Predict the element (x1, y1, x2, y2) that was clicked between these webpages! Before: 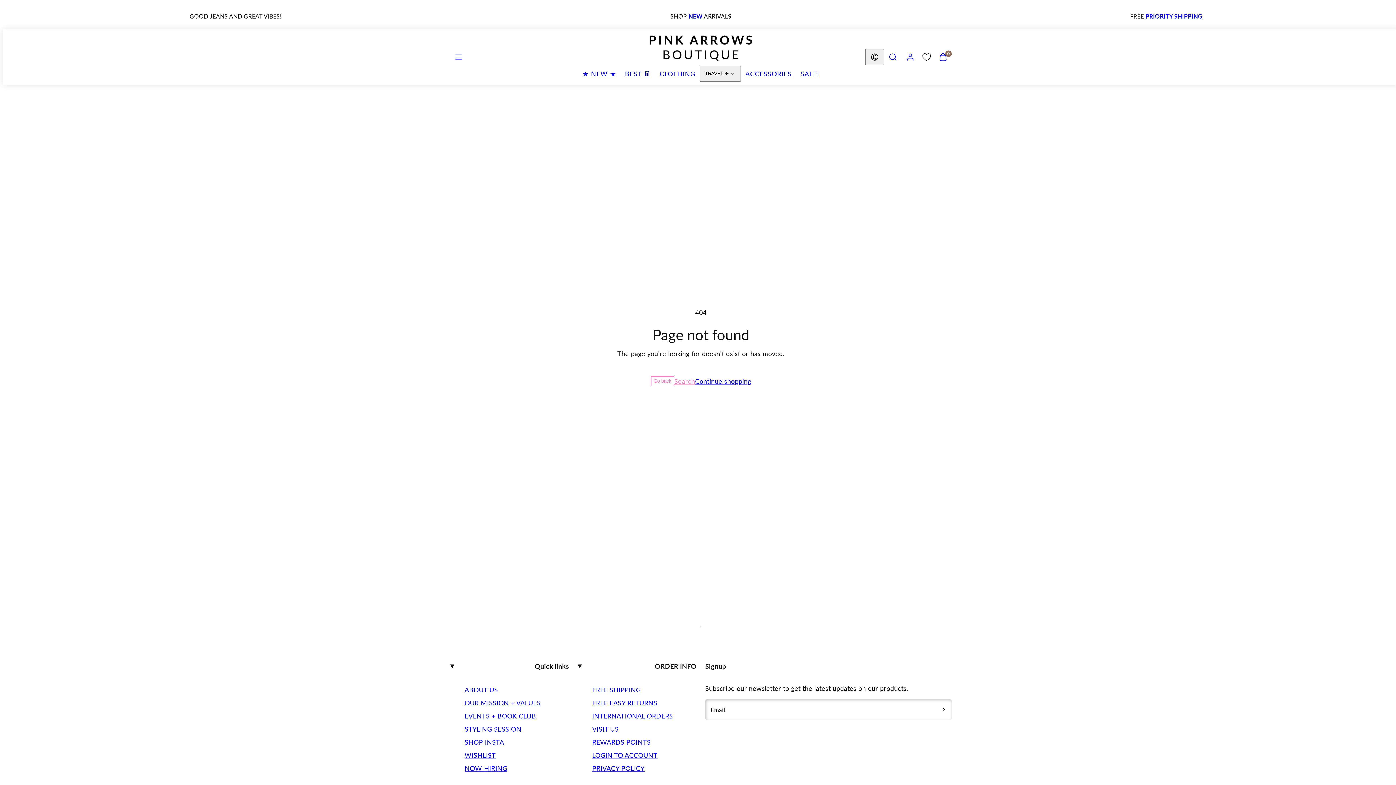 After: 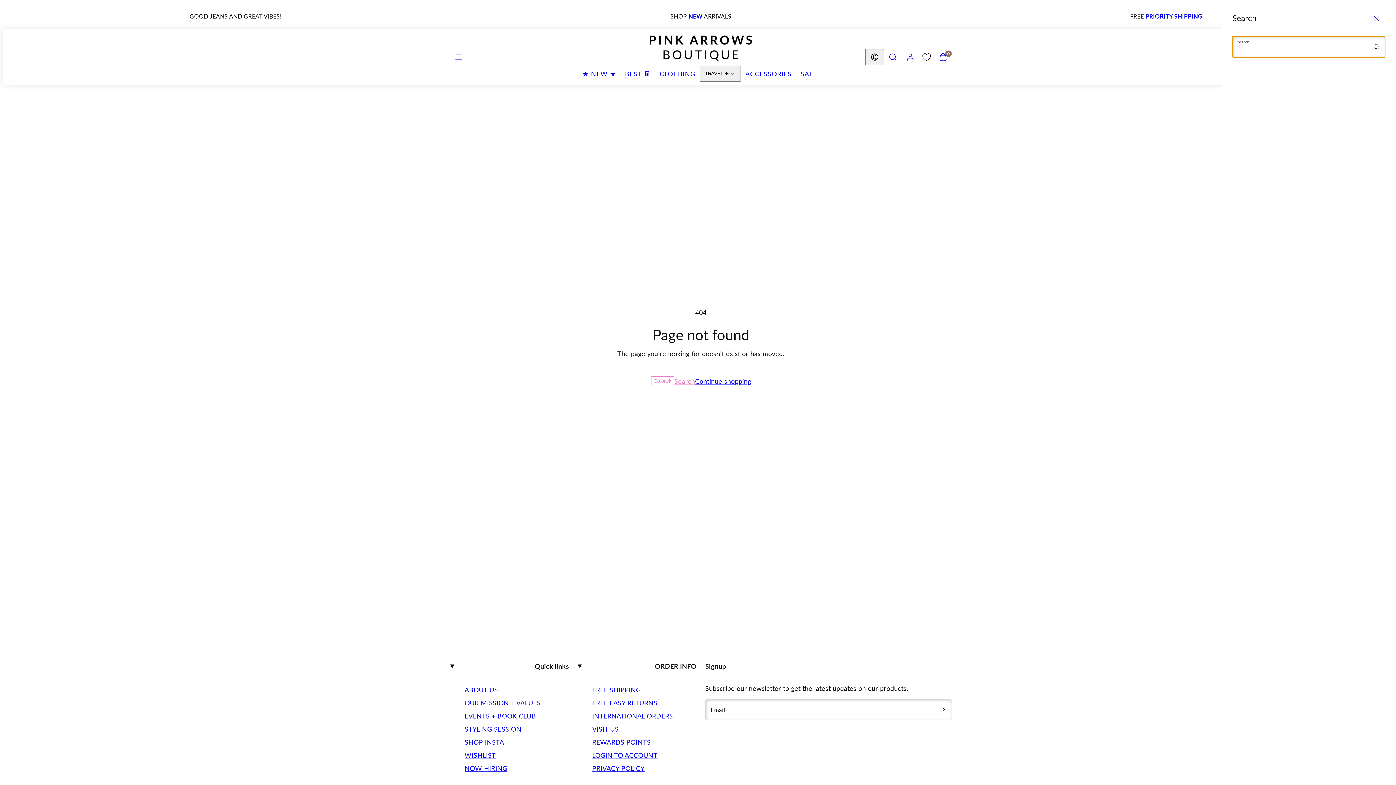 Action: bbox: (674, 376, 695, 386) label: Search